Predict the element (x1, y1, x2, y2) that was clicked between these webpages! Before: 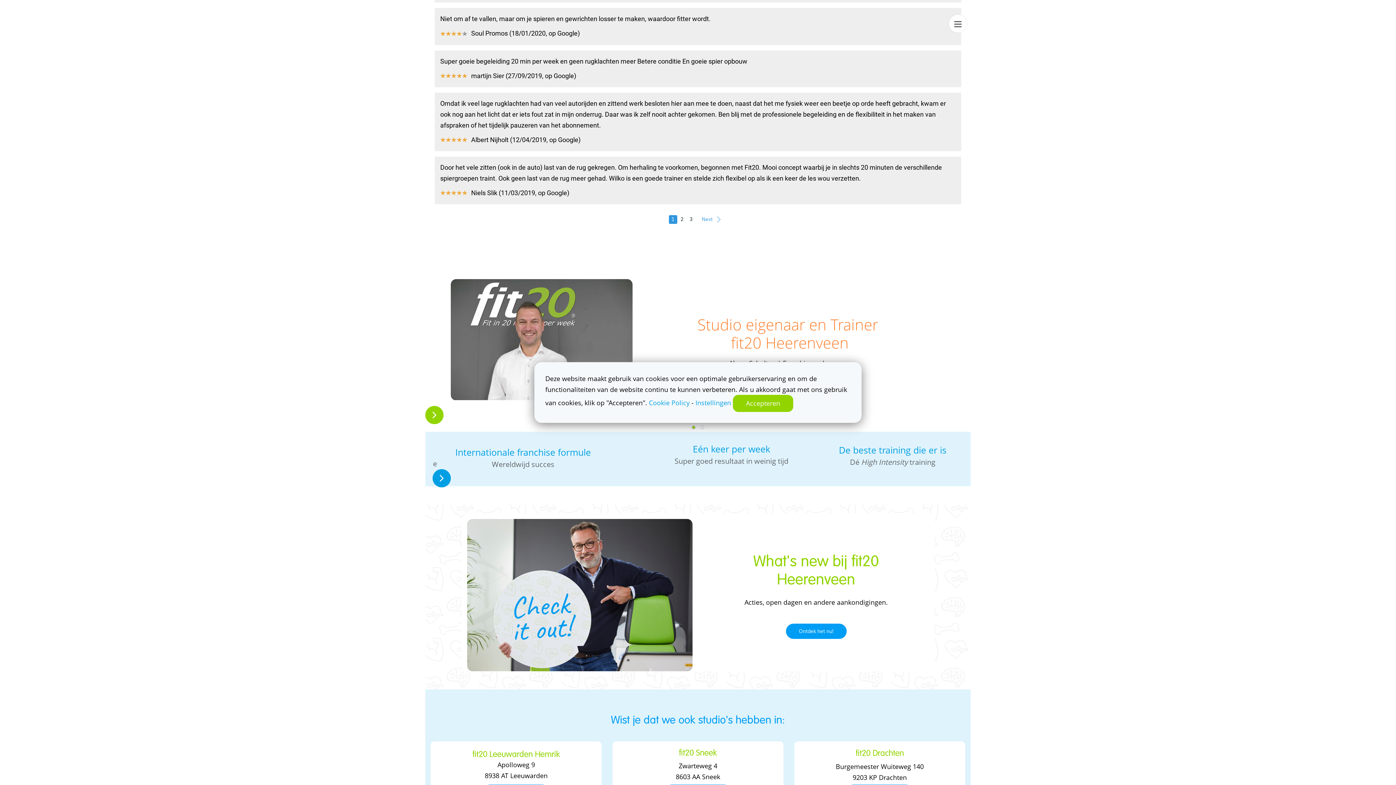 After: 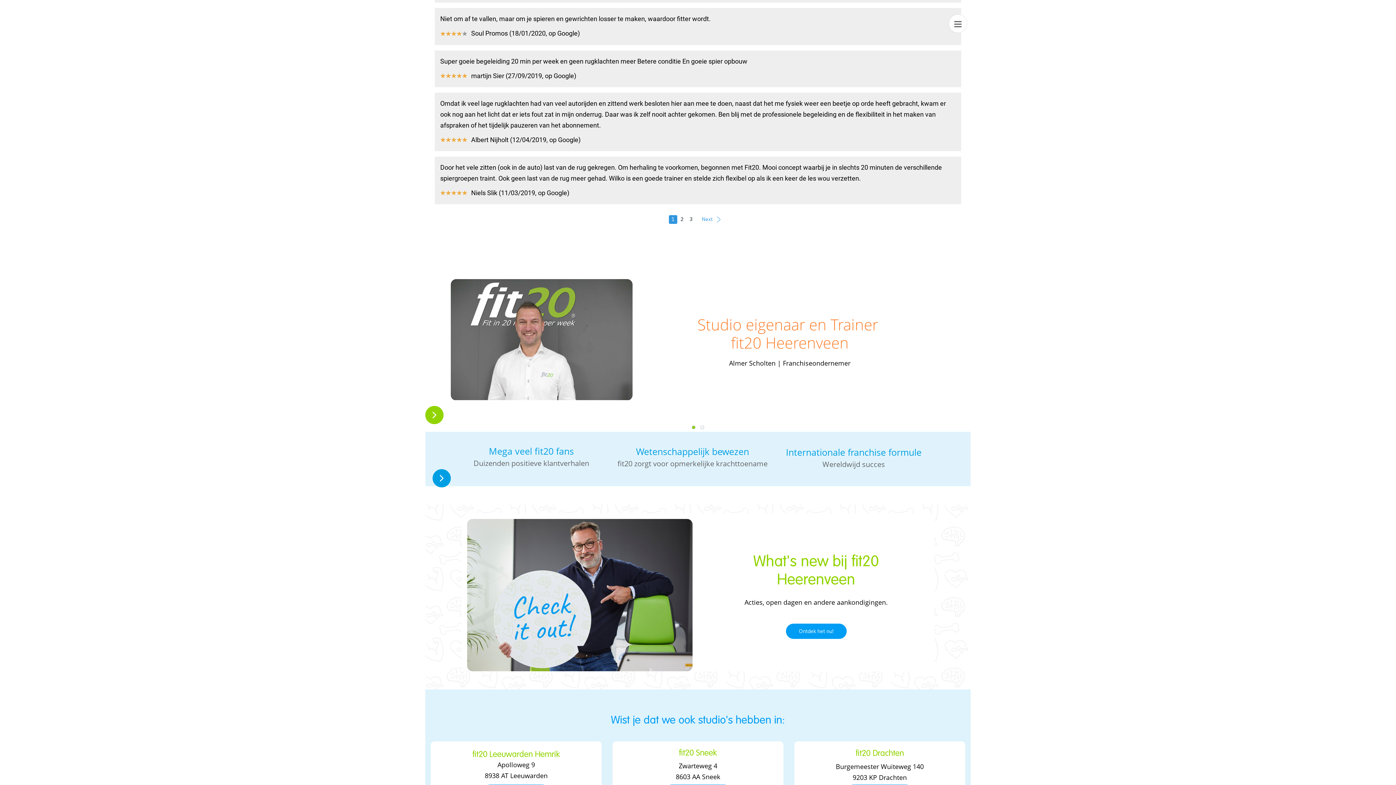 Action: bbox: (733, 395, 793, 412) label: Accepteren